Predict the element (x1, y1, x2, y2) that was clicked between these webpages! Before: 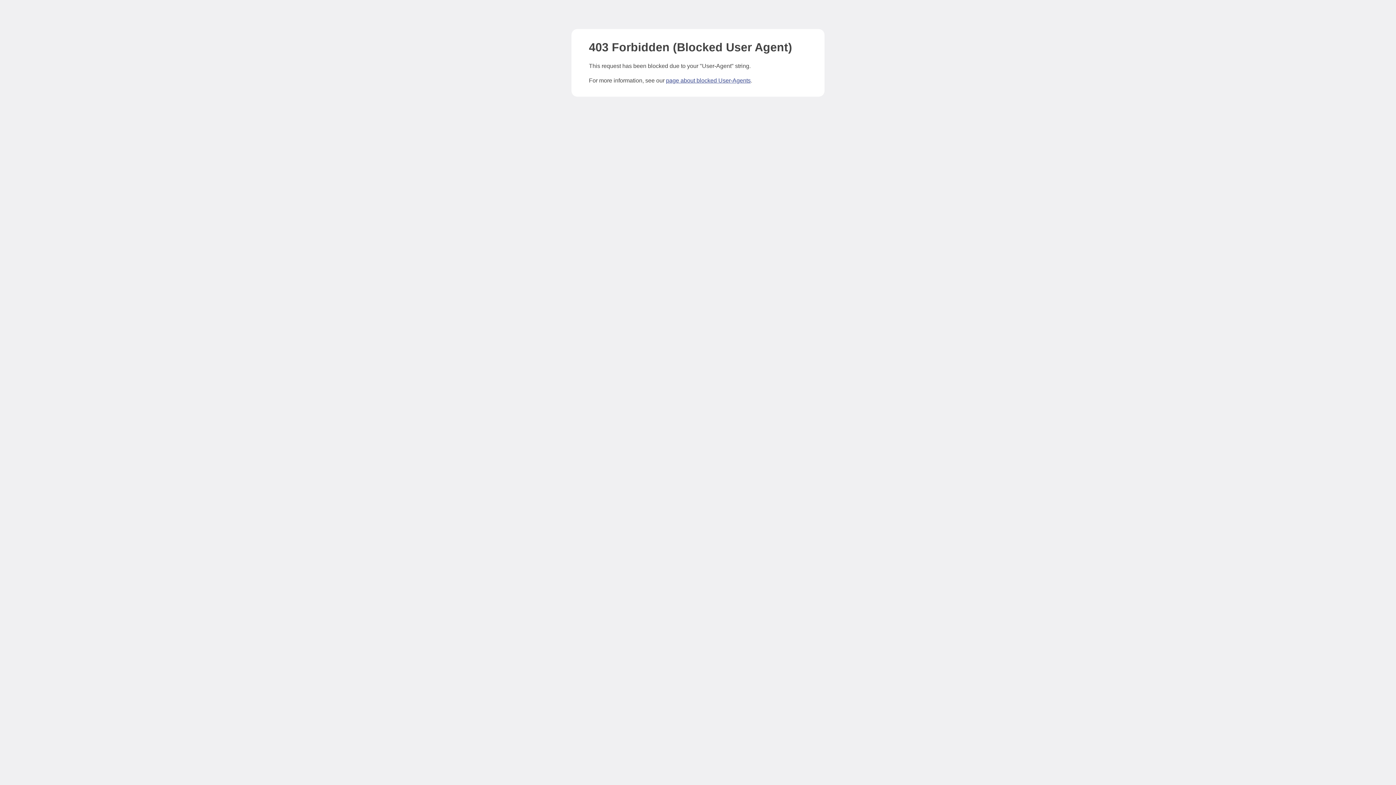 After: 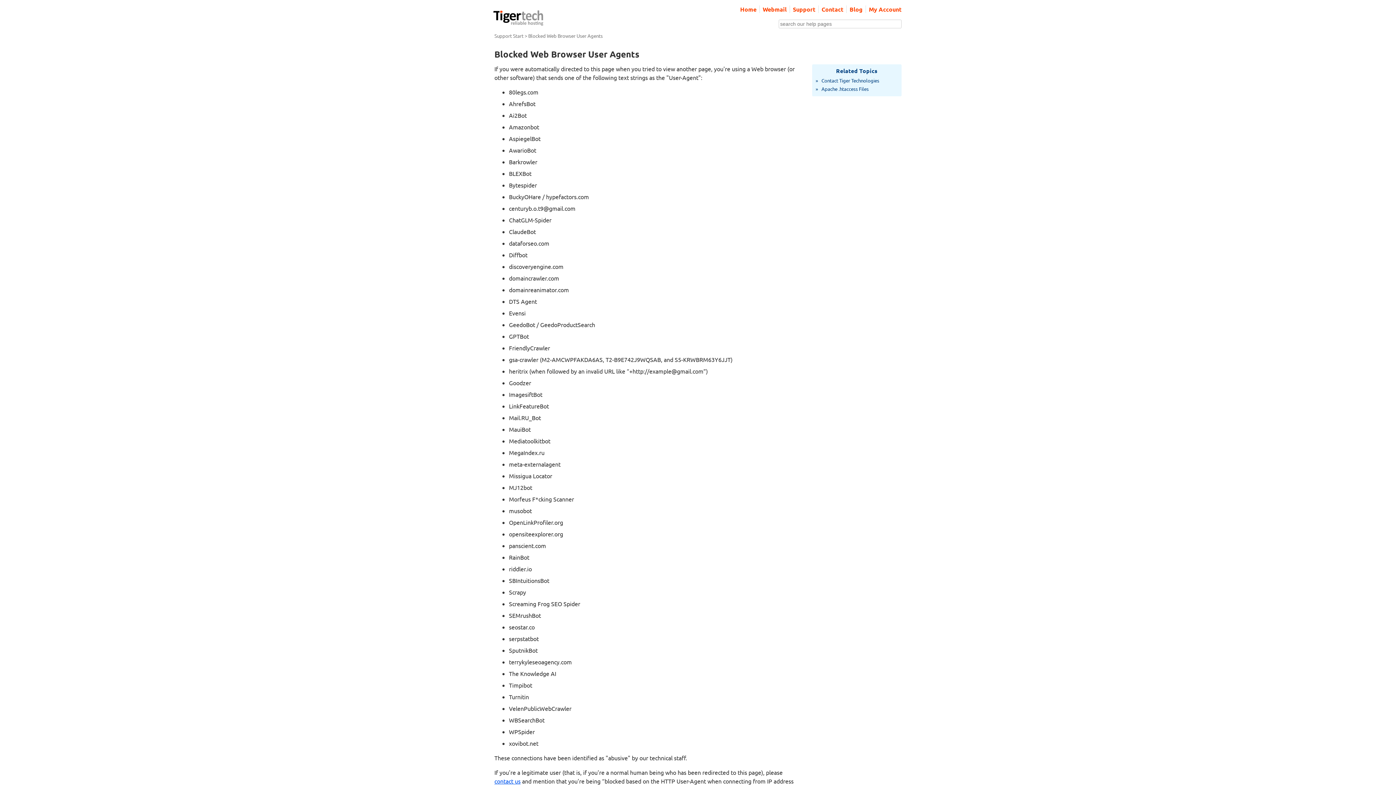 Action: label: page about blocked User-Agents bbox: (666, 77, 750, 83)